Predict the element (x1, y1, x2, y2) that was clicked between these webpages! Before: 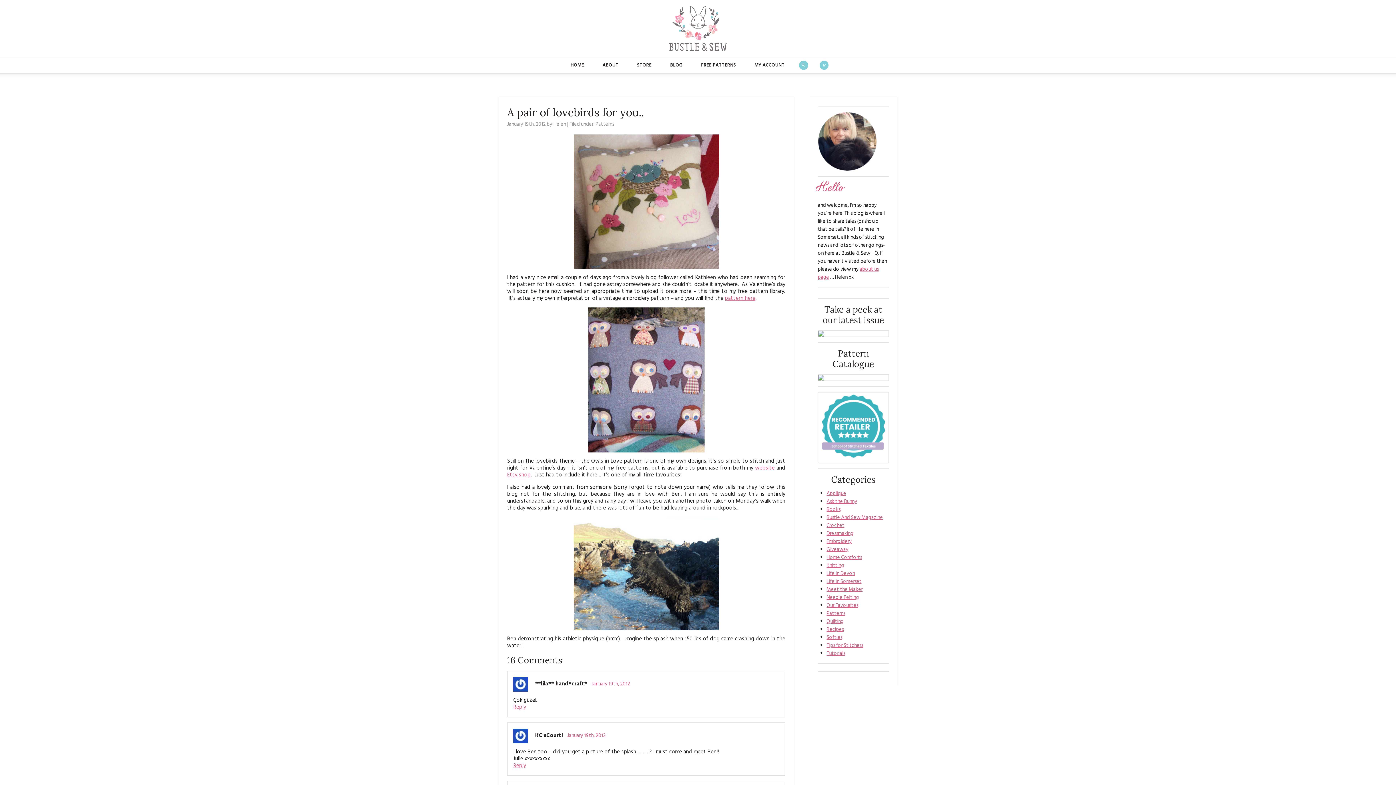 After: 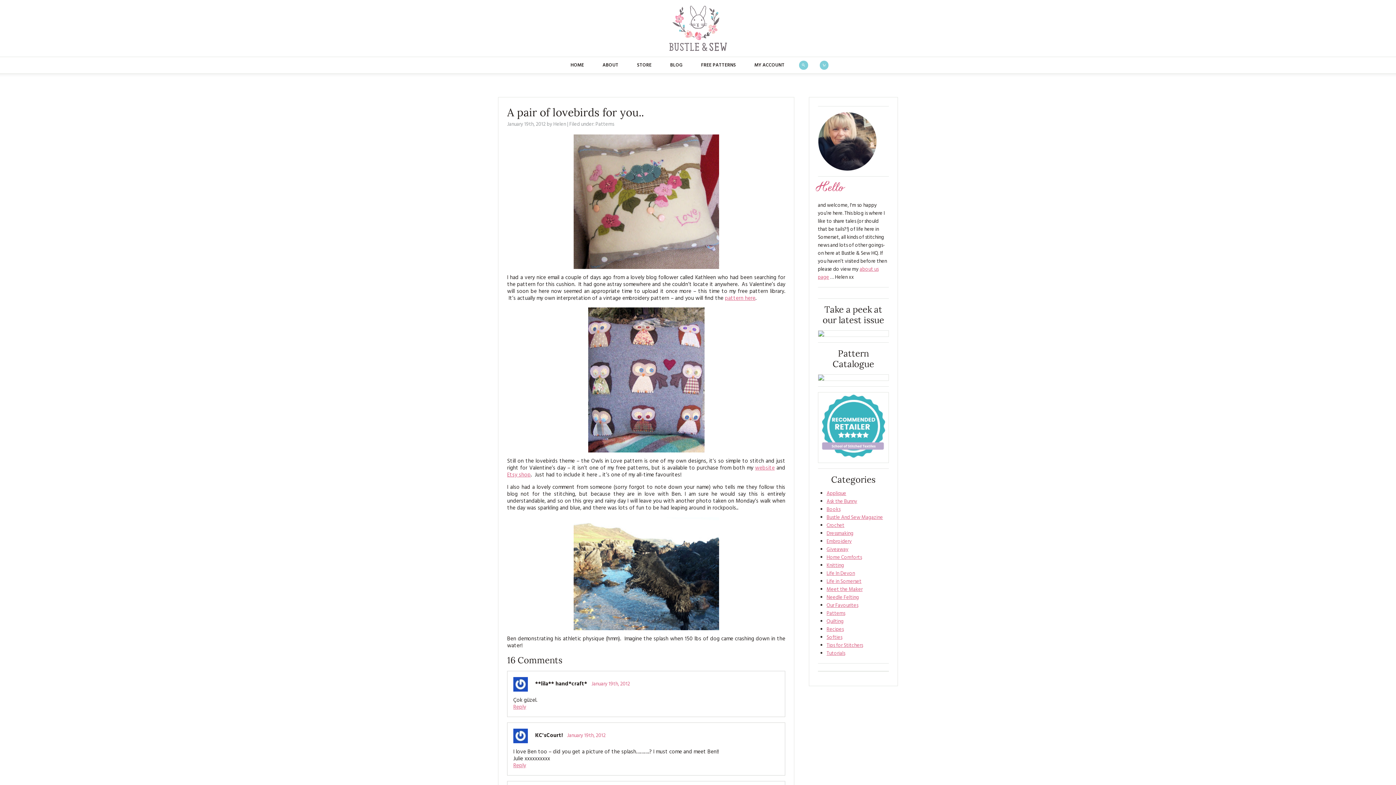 Action: bbox: (818, 374, 889, 381)